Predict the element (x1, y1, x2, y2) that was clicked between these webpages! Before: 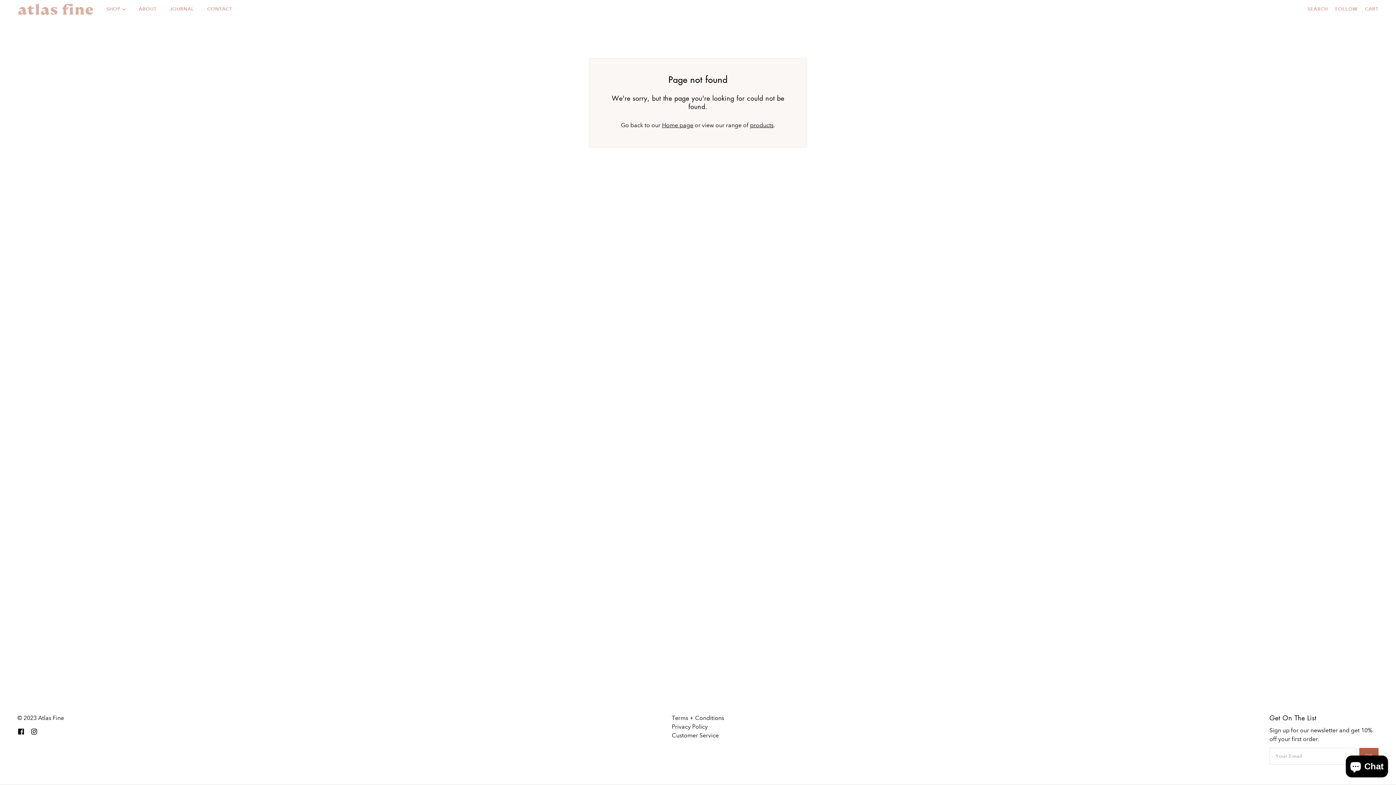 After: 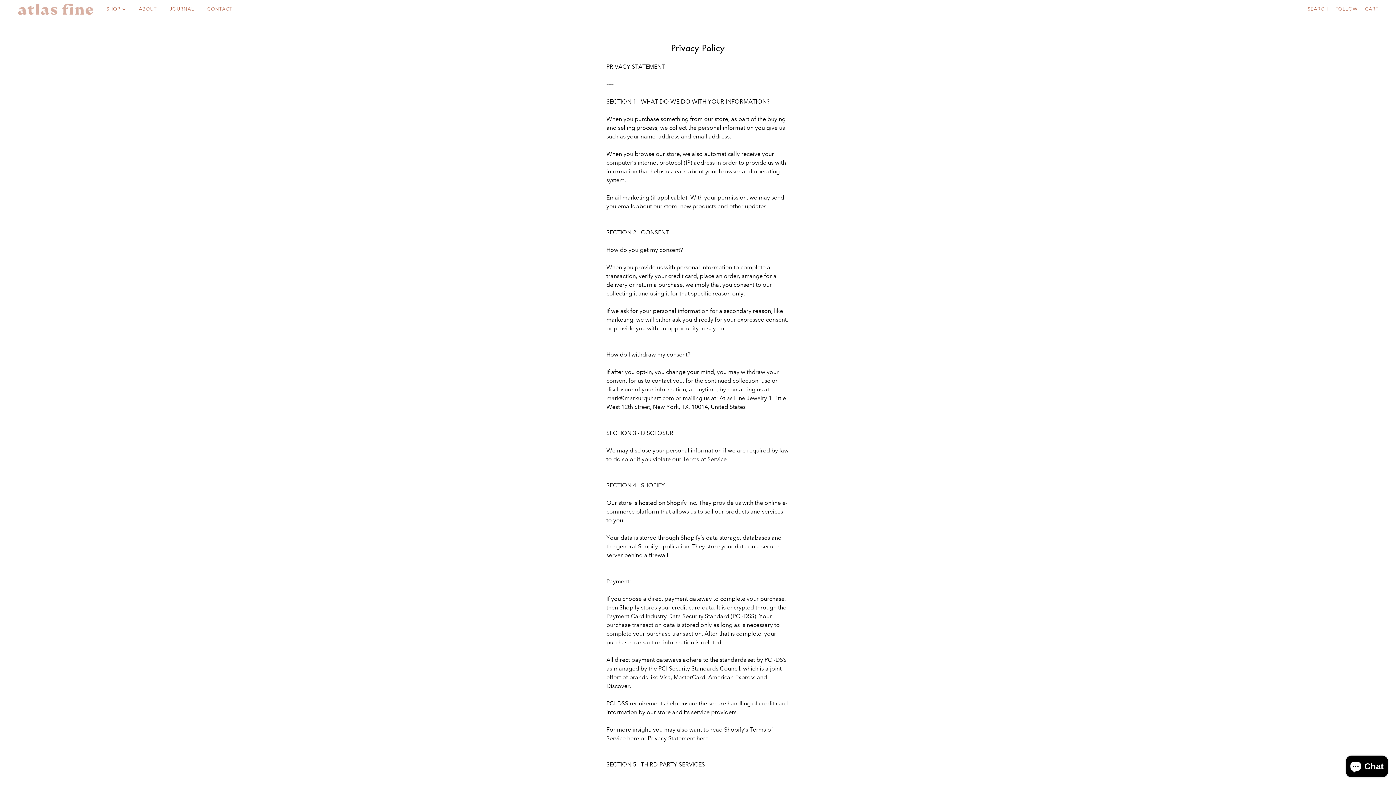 Action: bbox: (671, 723, 707, 730) label: Privacy Policy